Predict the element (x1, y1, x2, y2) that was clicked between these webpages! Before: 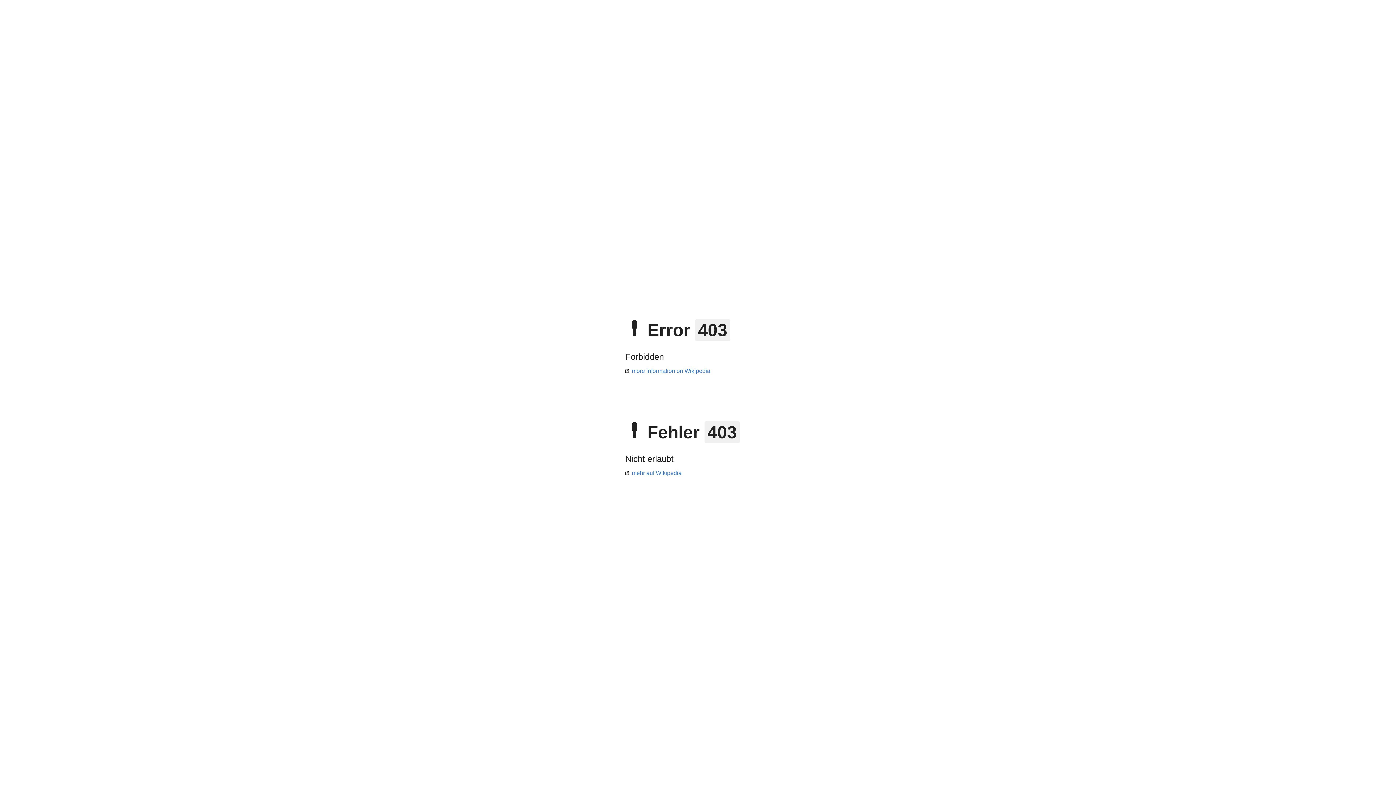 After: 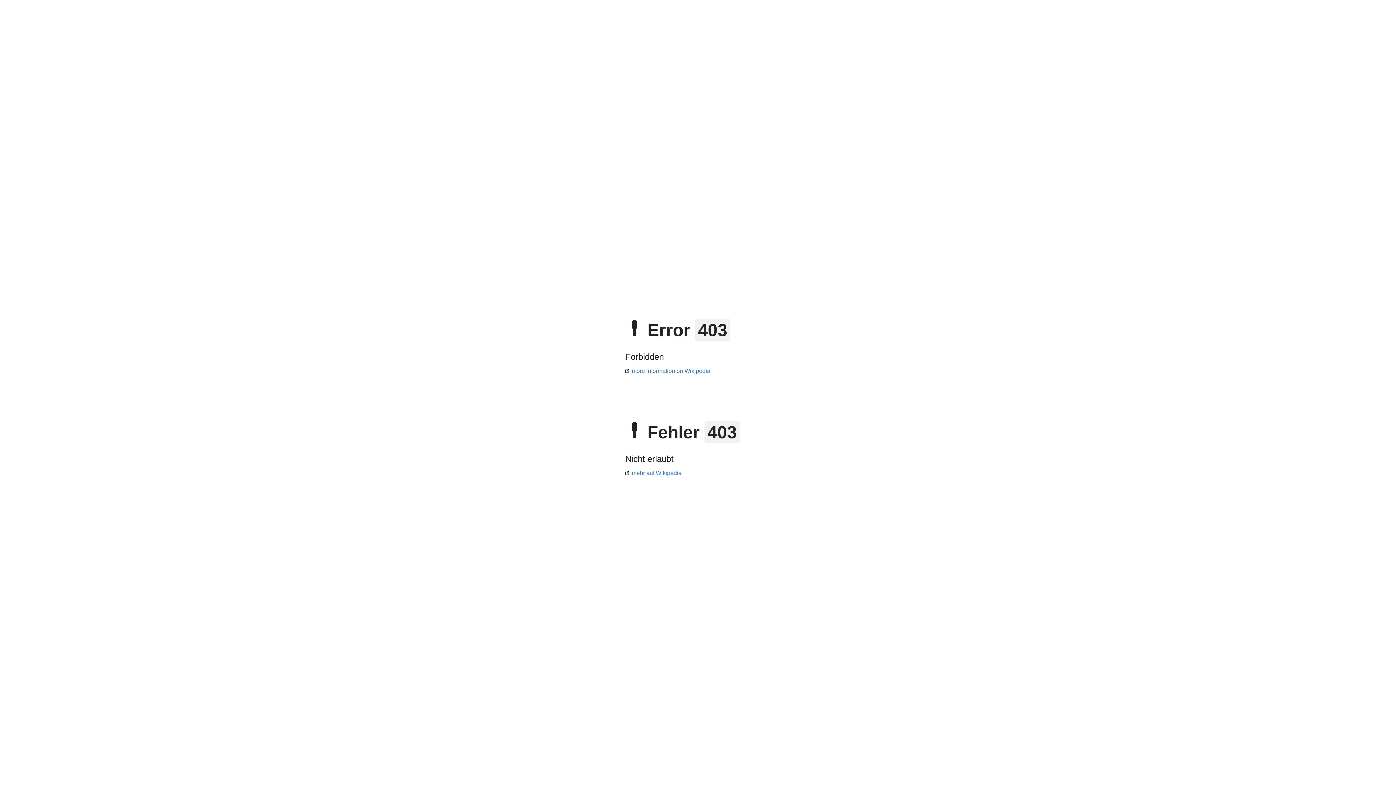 Action: label: mehr auf Wikipedia bbox: (625, 470, 681, 476)